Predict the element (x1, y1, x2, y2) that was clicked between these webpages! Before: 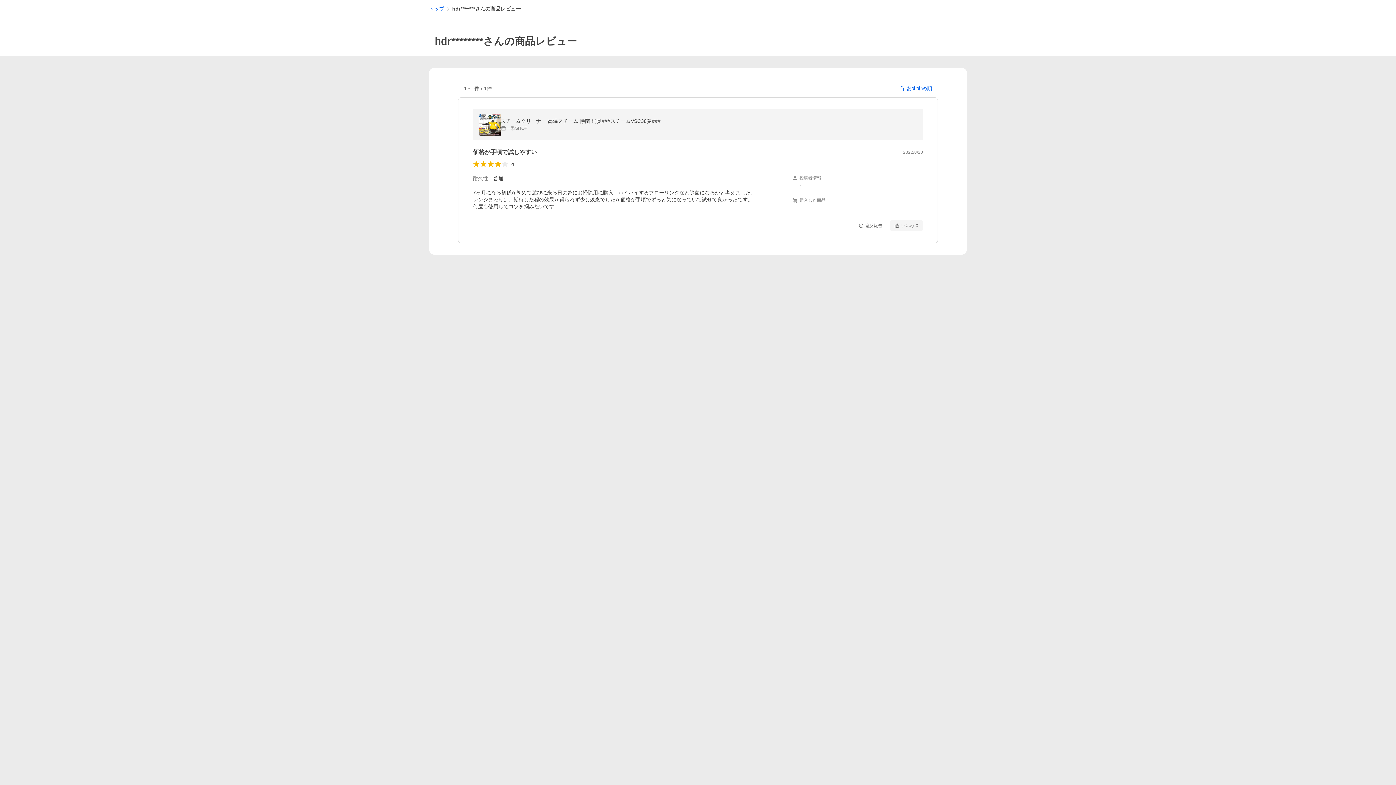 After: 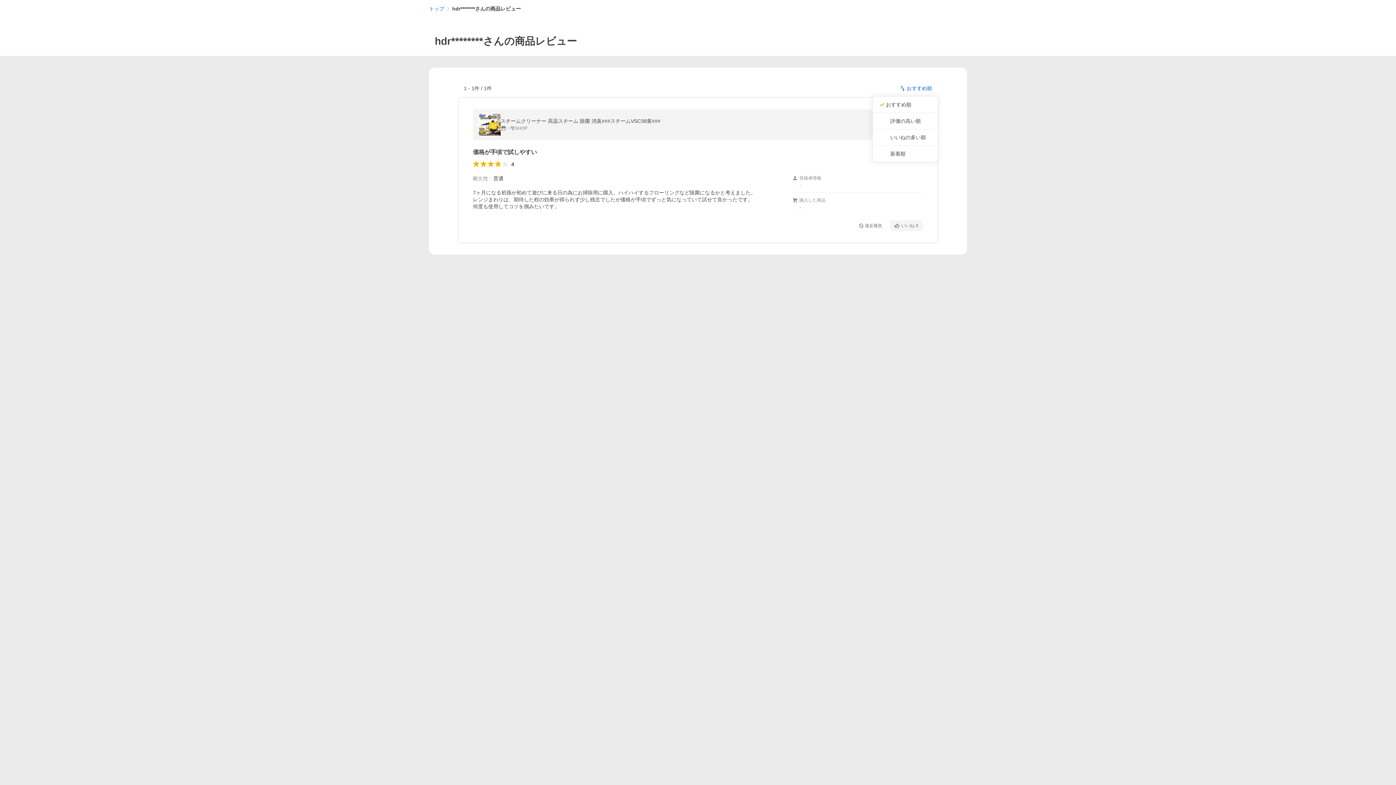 Action: bbox: (895, 83, 938, 93) label: おすすめ順